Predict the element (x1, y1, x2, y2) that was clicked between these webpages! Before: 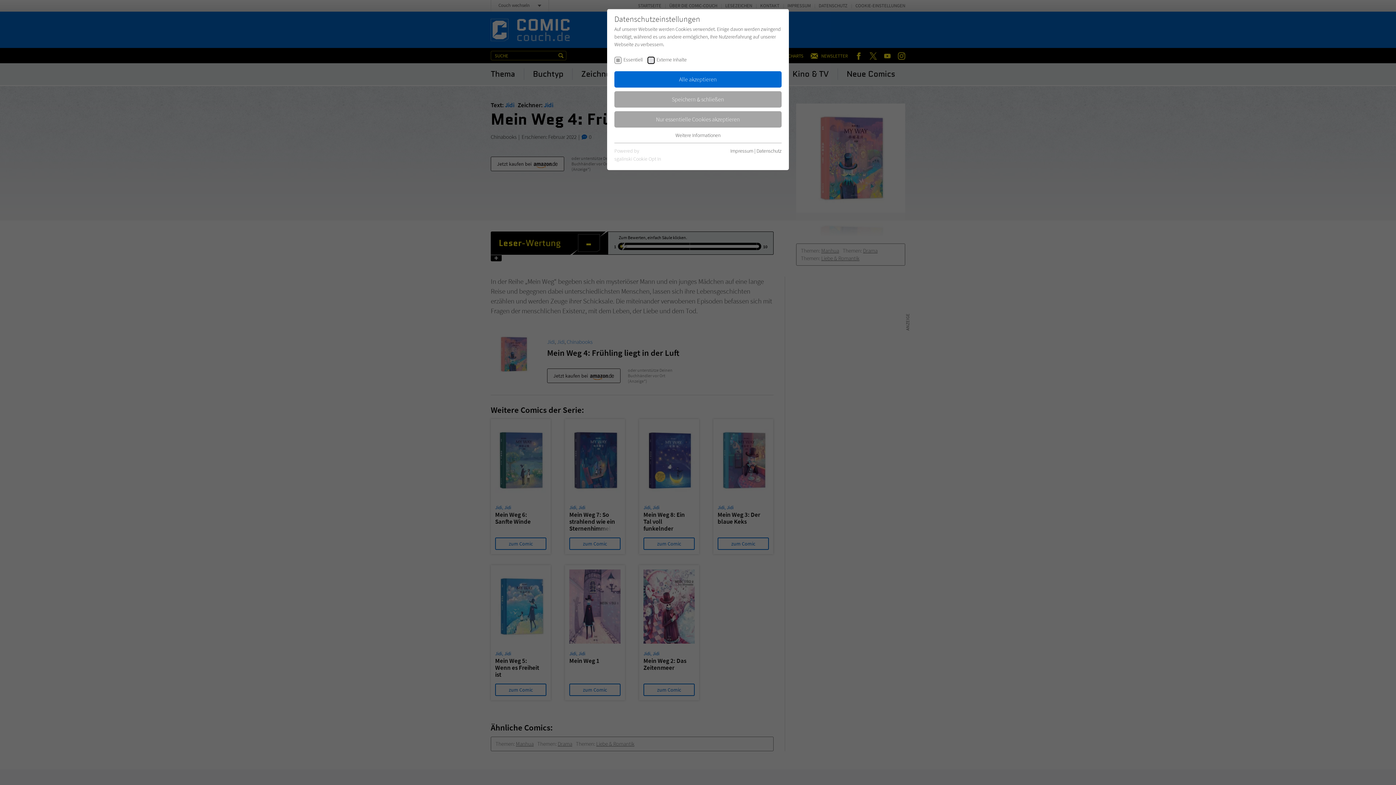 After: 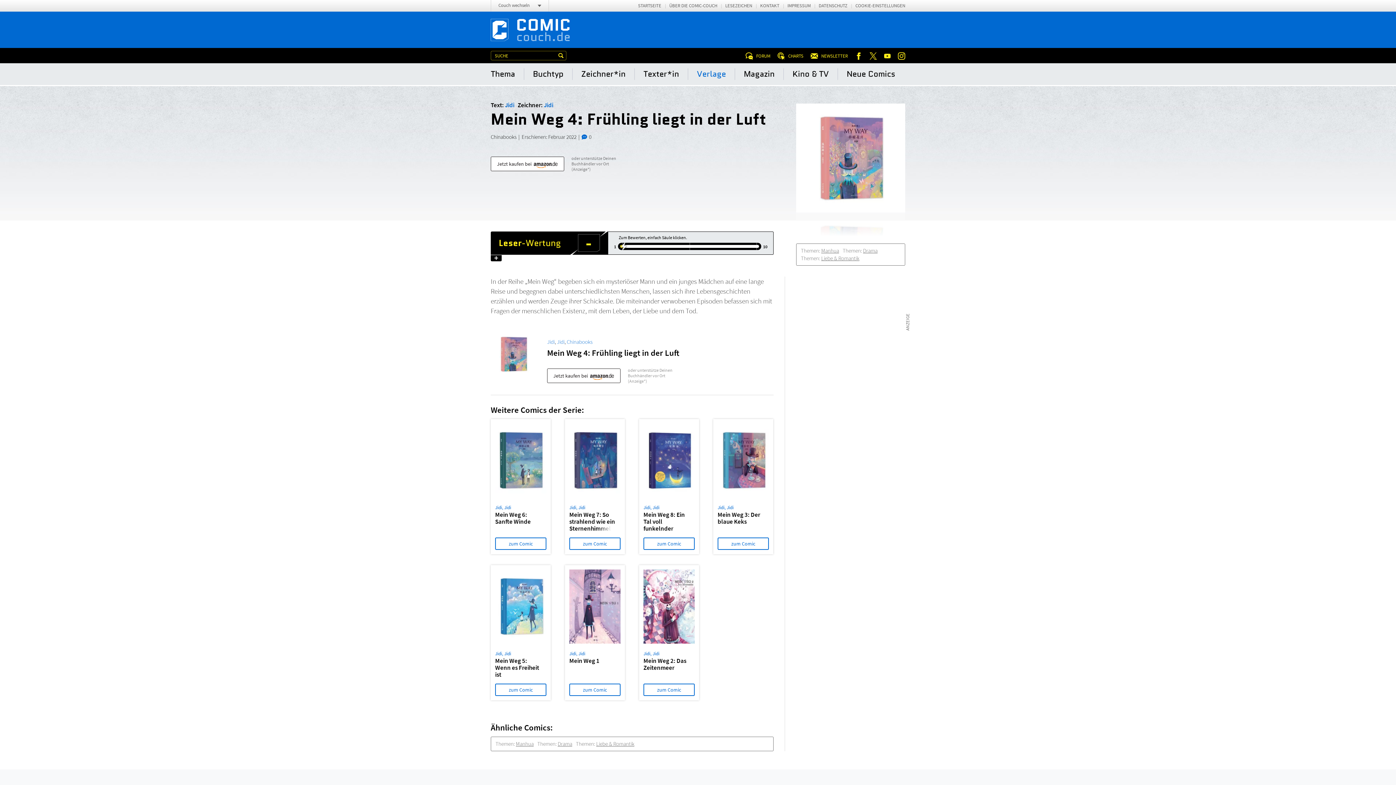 Action: label: Alle akzeptieren bbox: (614, 71, 781, 87)